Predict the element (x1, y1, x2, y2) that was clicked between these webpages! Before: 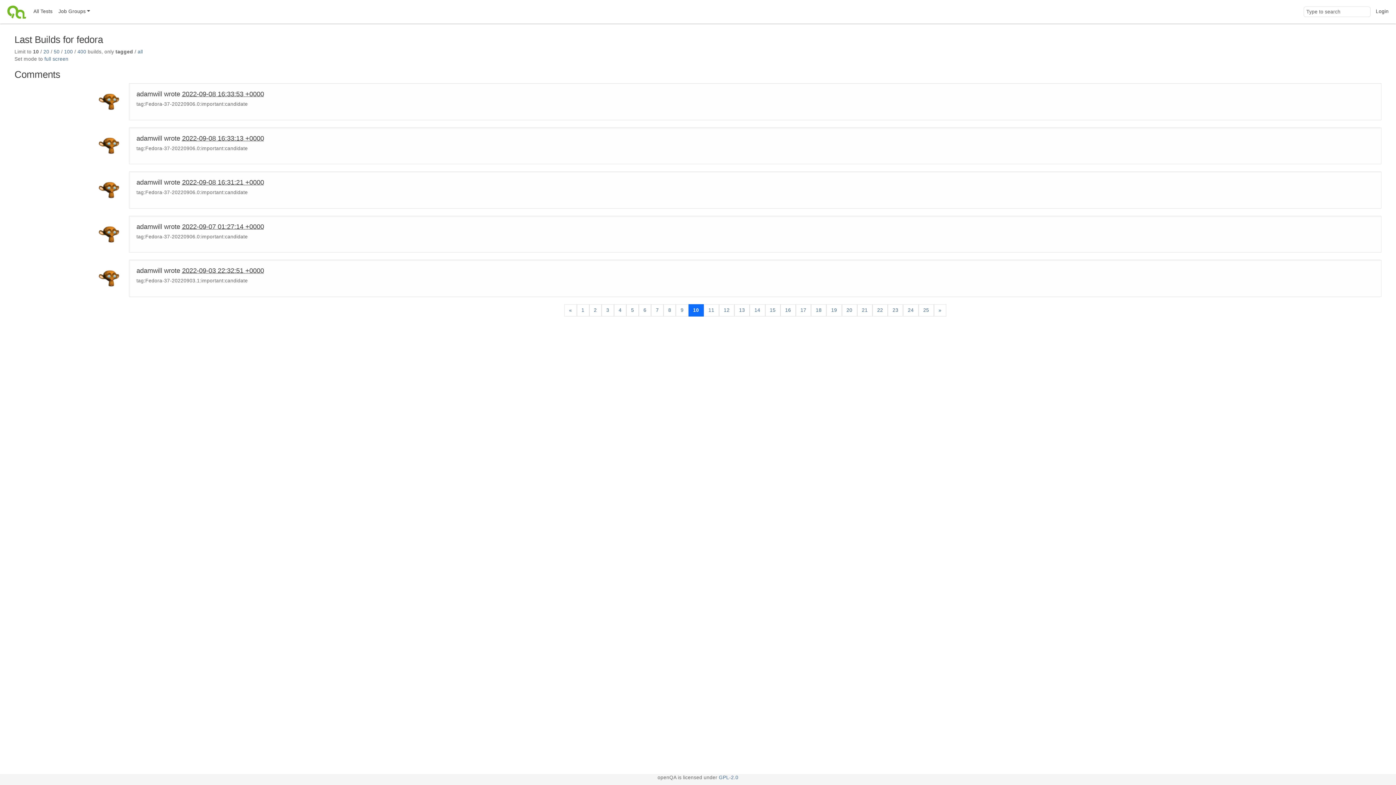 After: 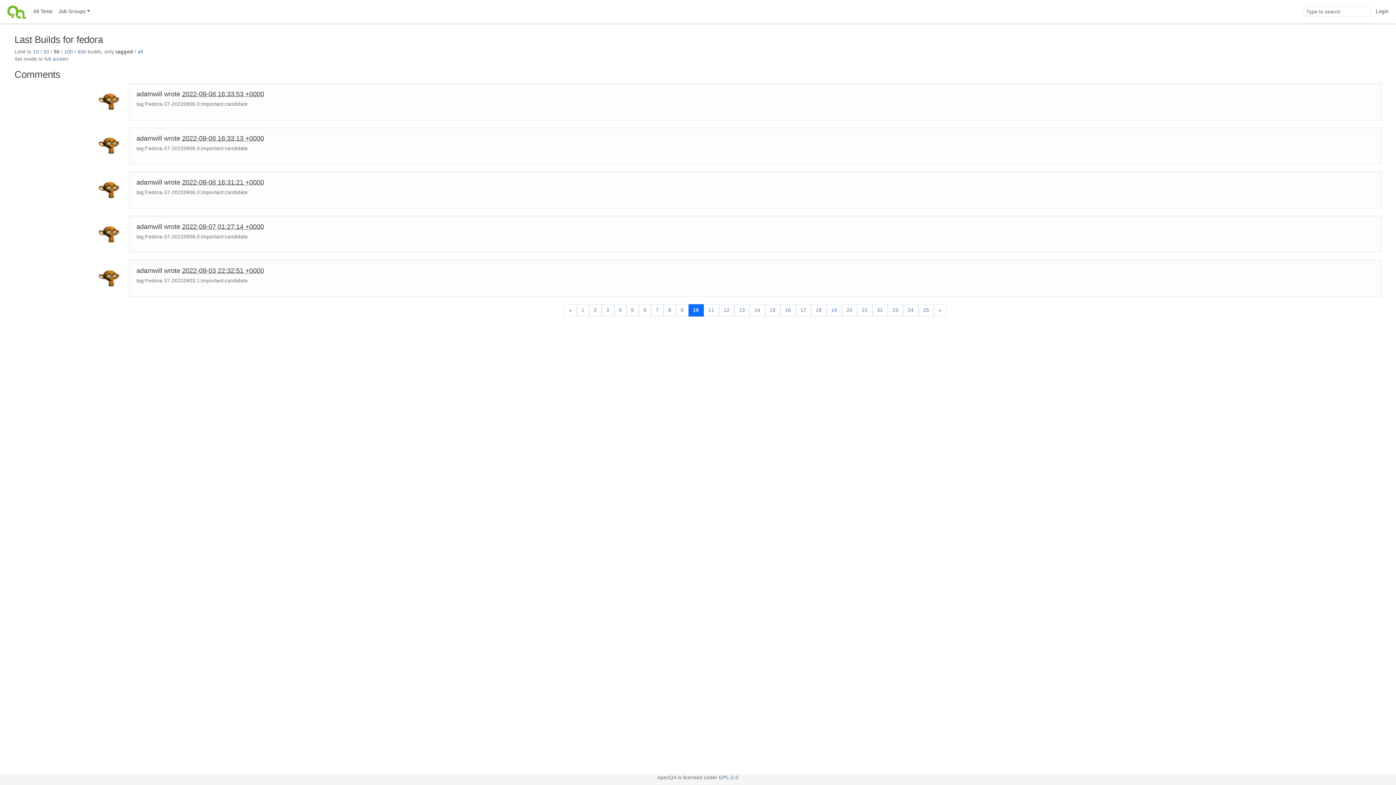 Action: bbox: (53, 49, 59, 54) label: 50